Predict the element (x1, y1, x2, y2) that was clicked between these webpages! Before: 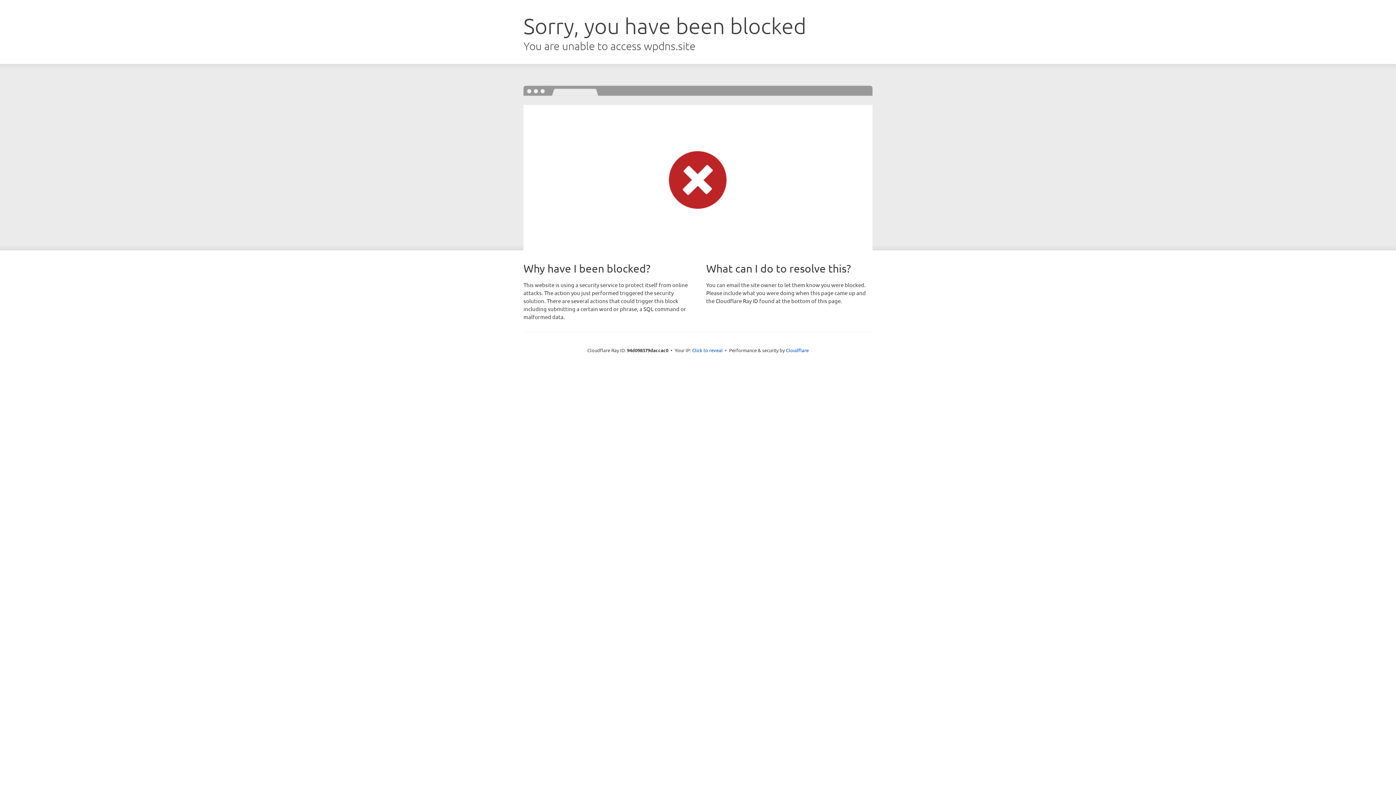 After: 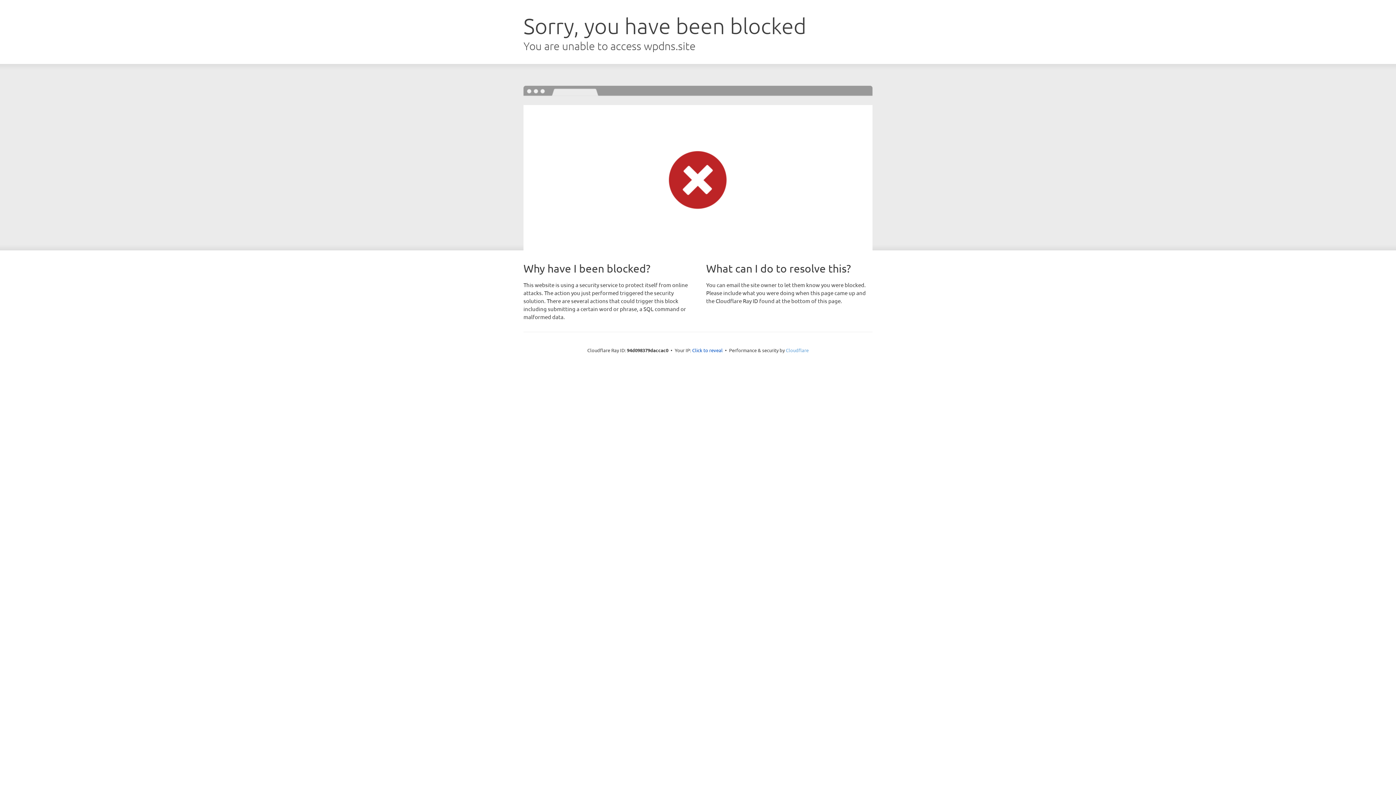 Action: bbox: (786, 347, 808, 353) label: Cloudflare